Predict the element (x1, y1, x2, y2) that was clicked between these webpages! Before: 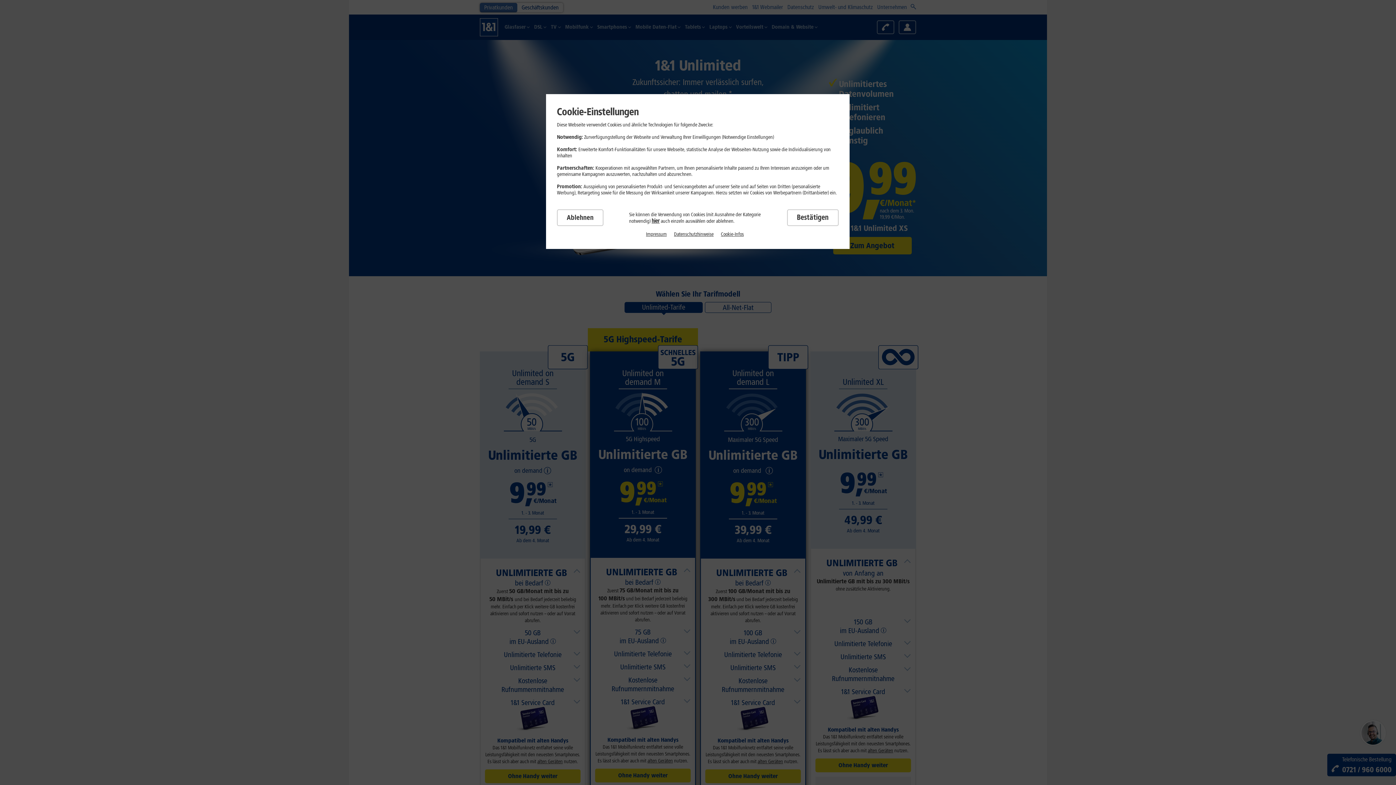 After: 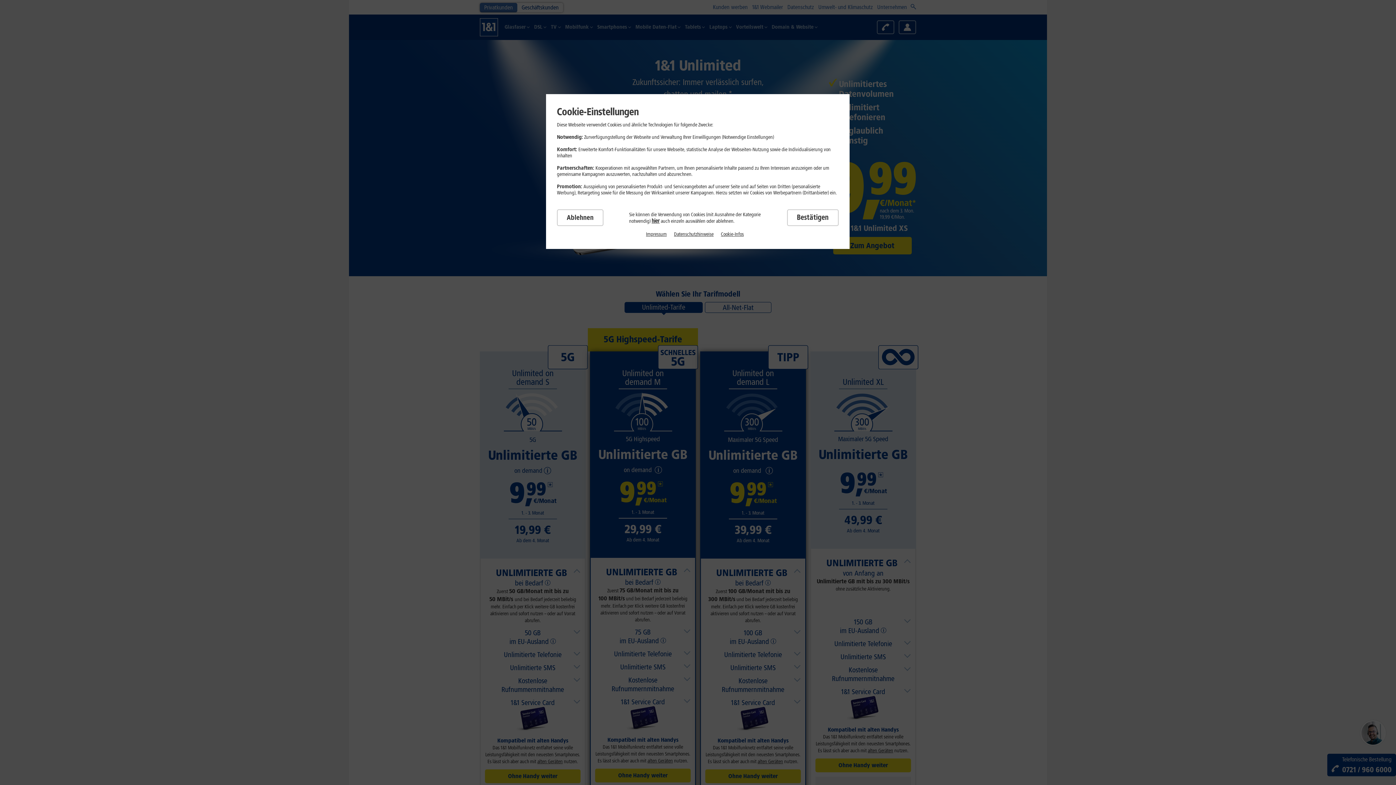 Action: bbox: (721, 231, 743, 237) label: Cookie-Infos